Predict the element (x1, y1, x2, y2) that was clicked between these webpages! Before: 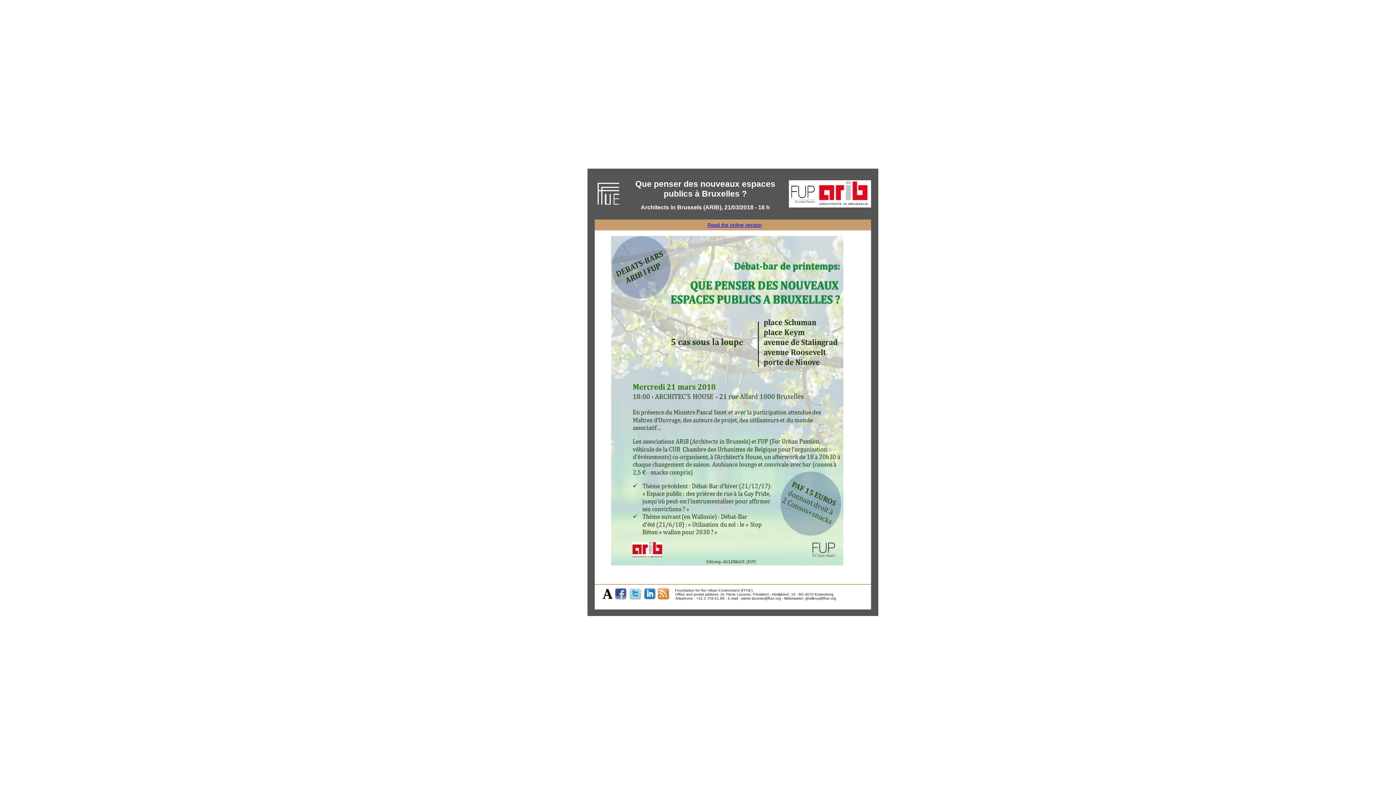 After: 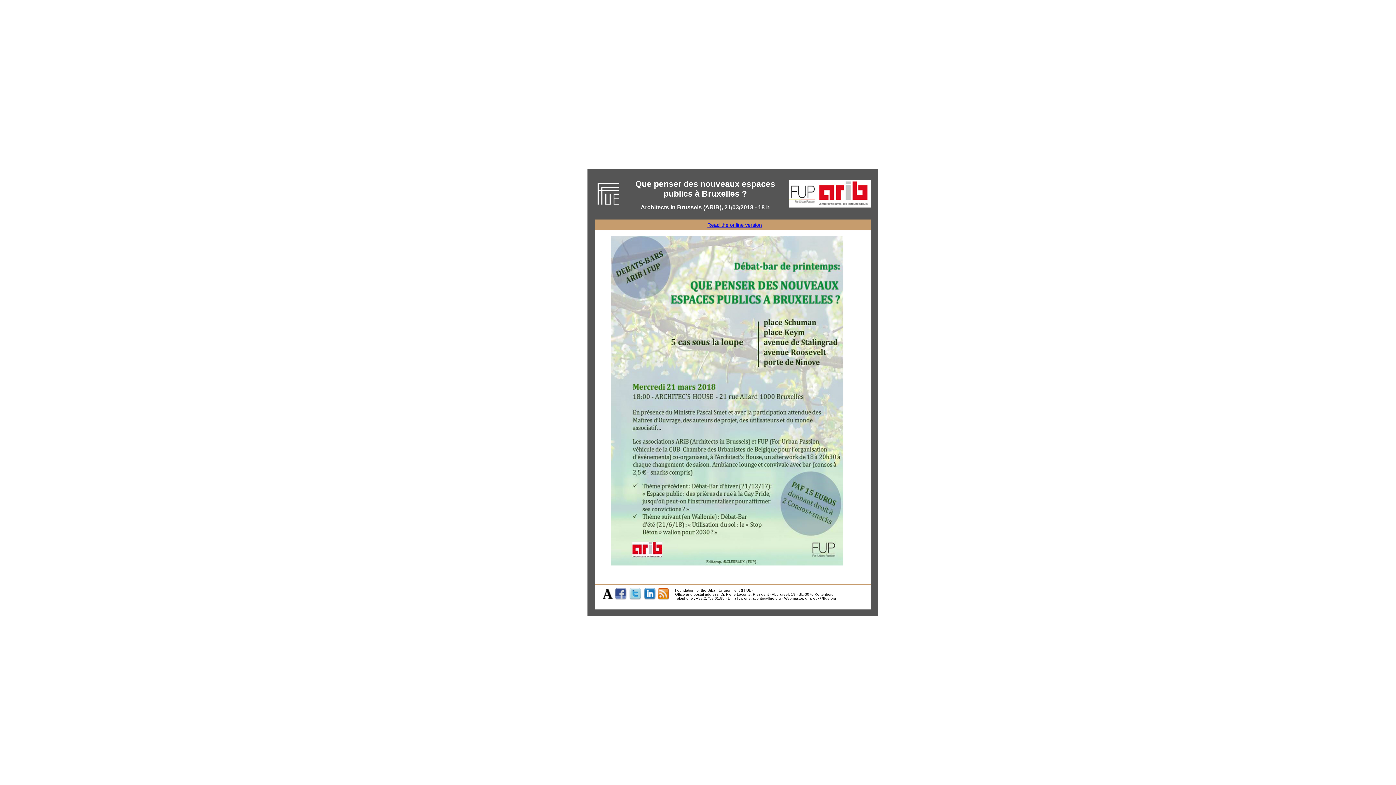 Action: bbox: (643, 588, 656, 600)